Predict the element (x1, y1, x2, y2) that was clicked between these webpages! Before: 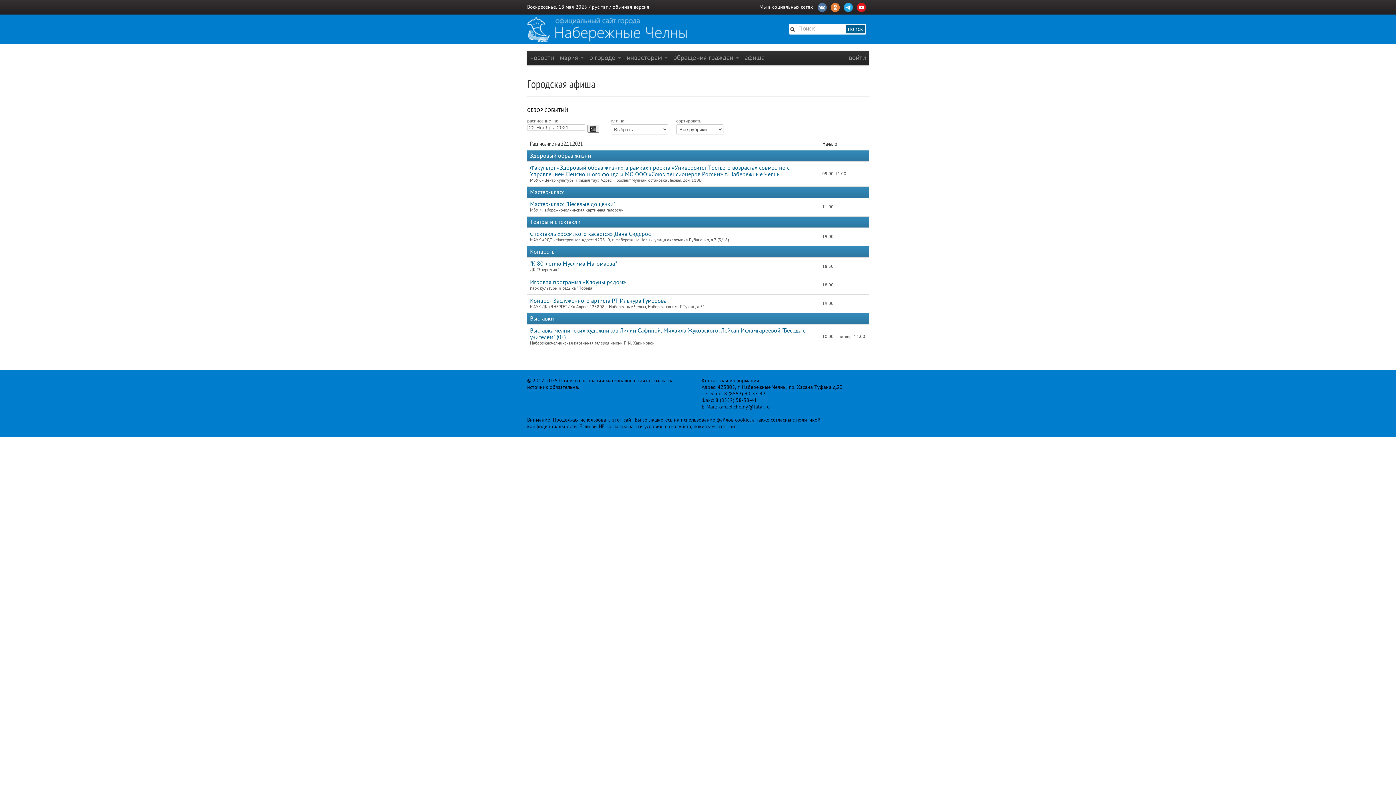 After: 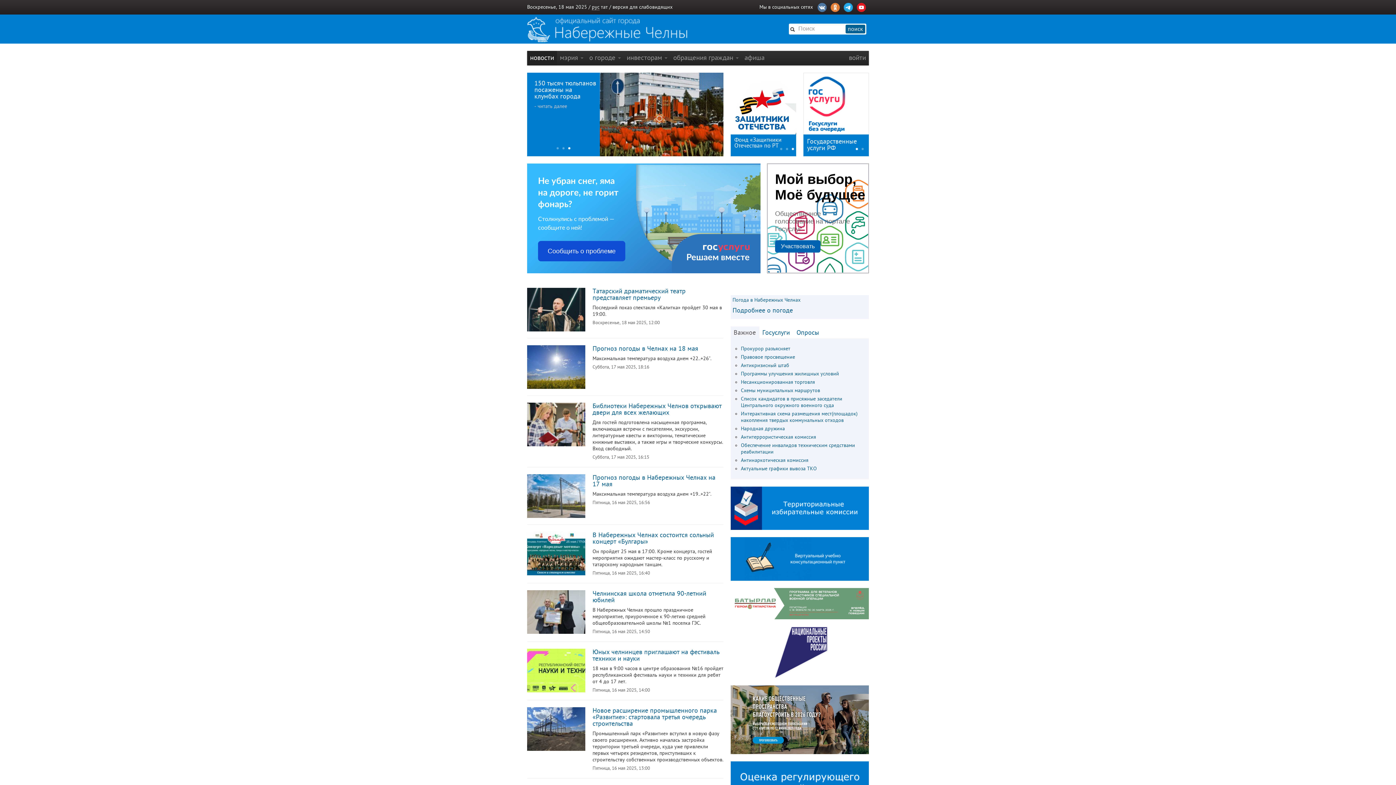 Action: label: новости bbox: (527, 50, 557, 65)